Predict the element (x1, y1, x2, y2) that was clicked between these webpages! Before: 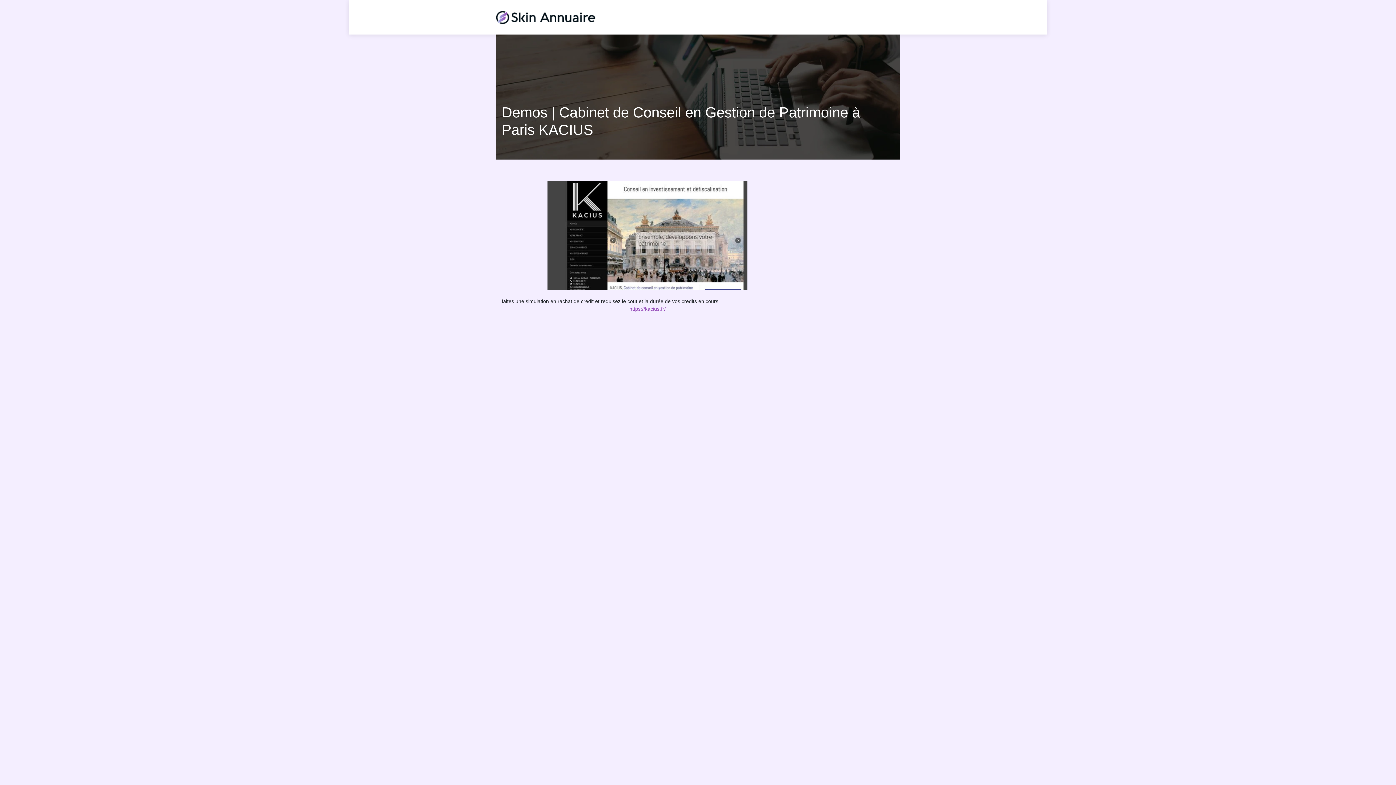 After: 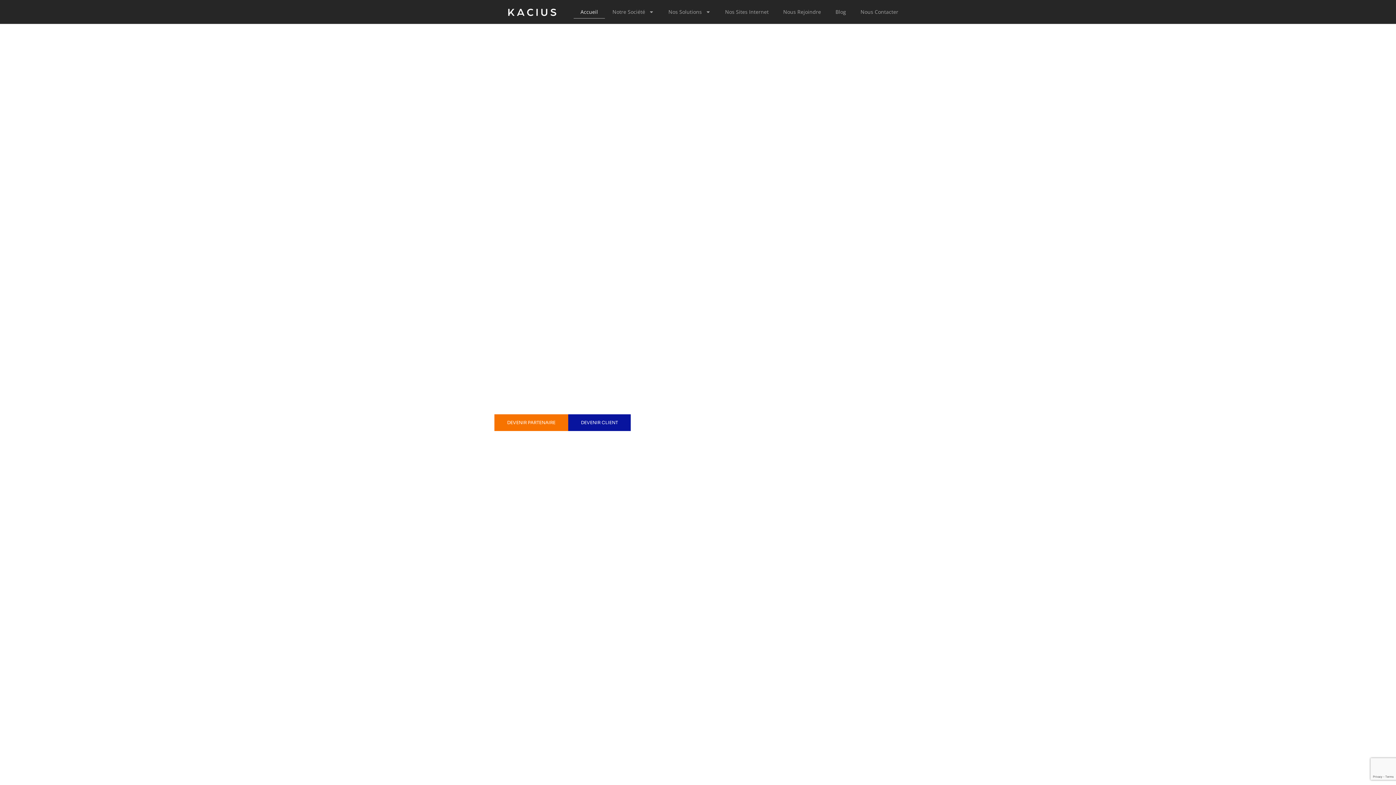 Action: bbox: (629, 306, 665, 312) label: https://kacius.fr/